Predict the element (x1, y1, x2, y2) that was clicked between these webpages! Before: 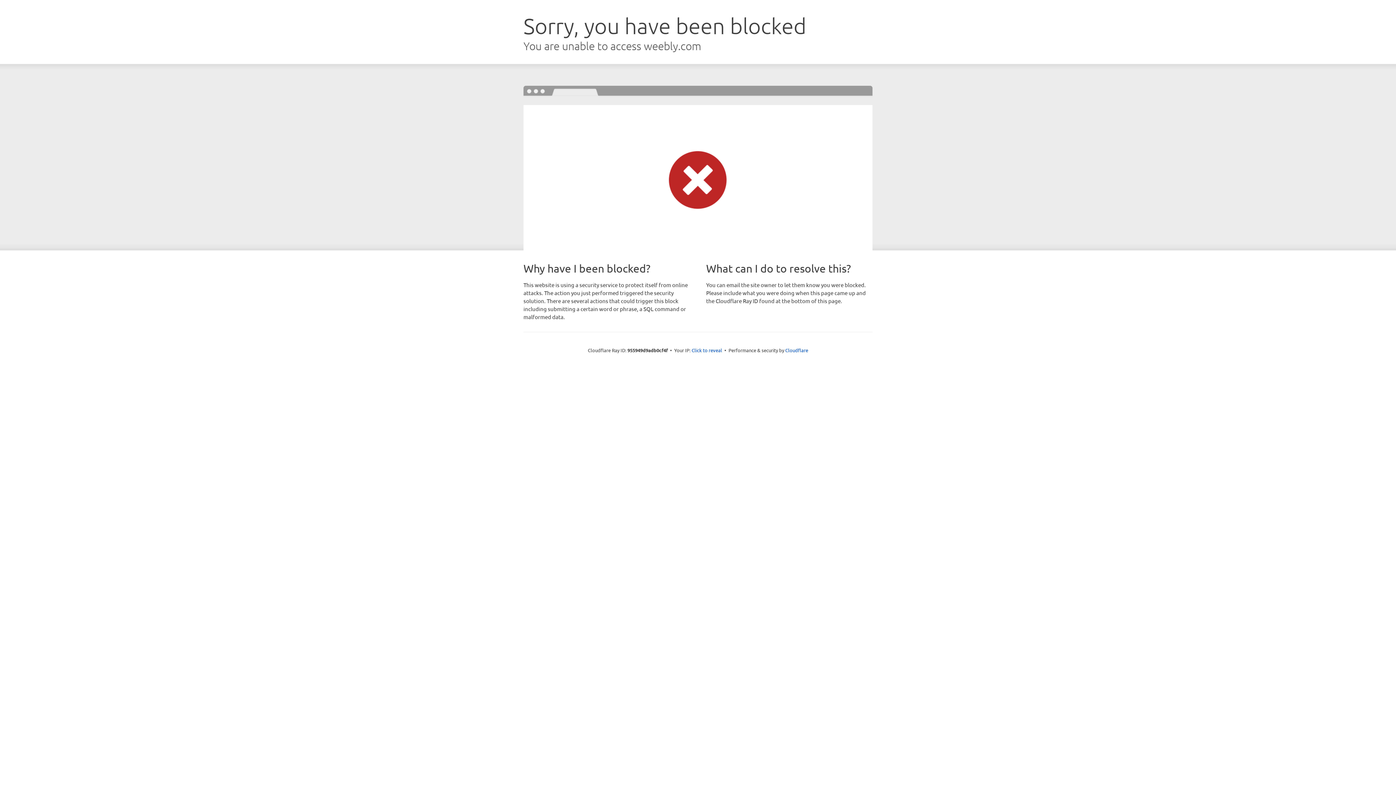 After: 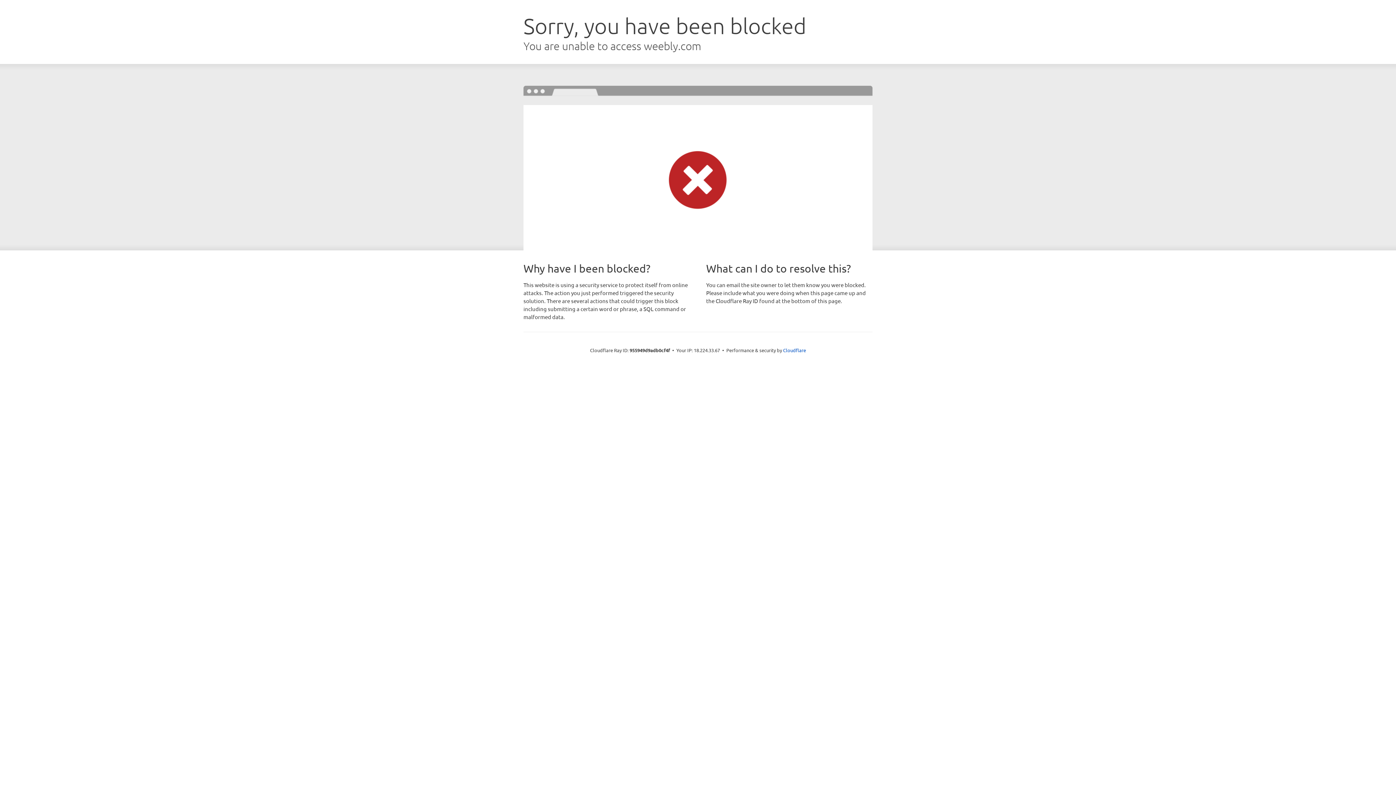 Action: bbox: (691, 346, 722, 353) label: Click to reveal